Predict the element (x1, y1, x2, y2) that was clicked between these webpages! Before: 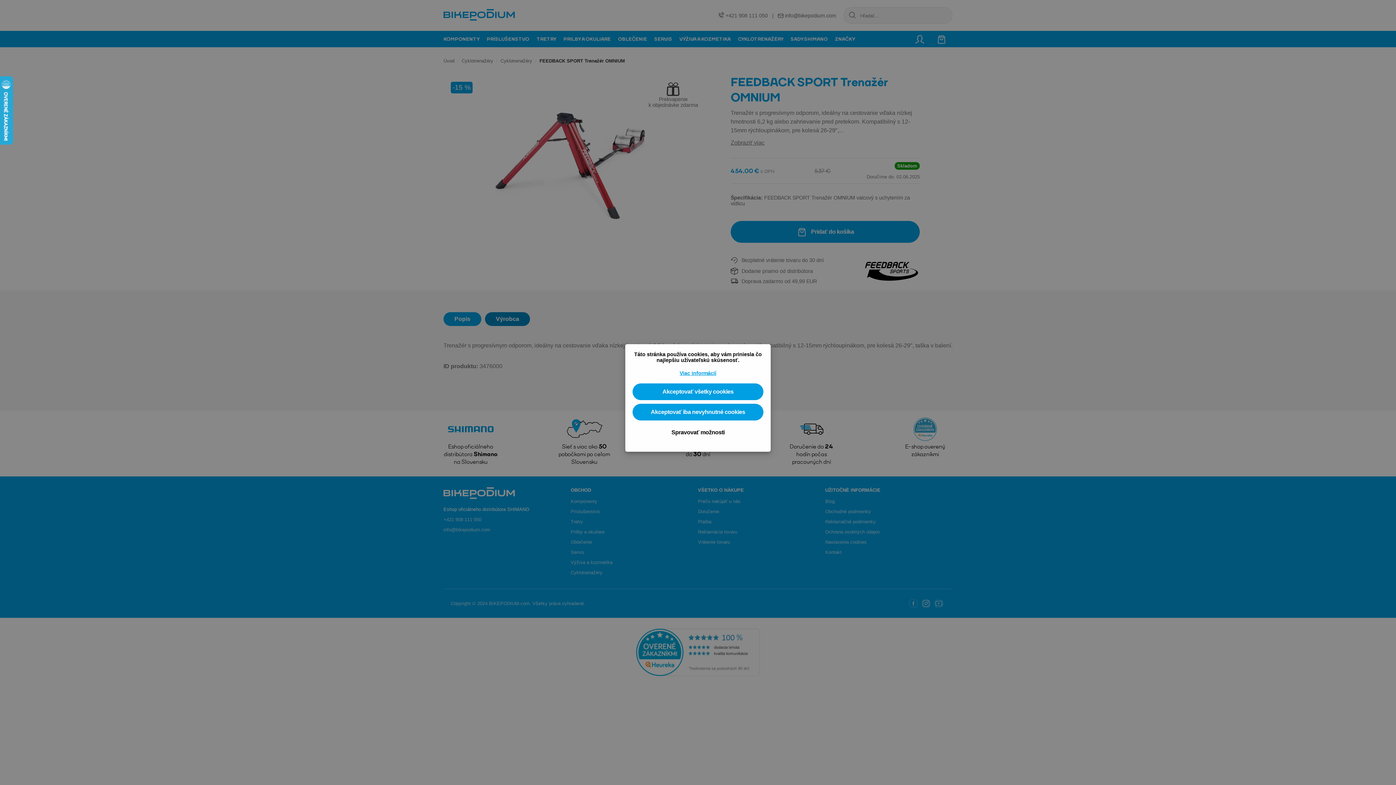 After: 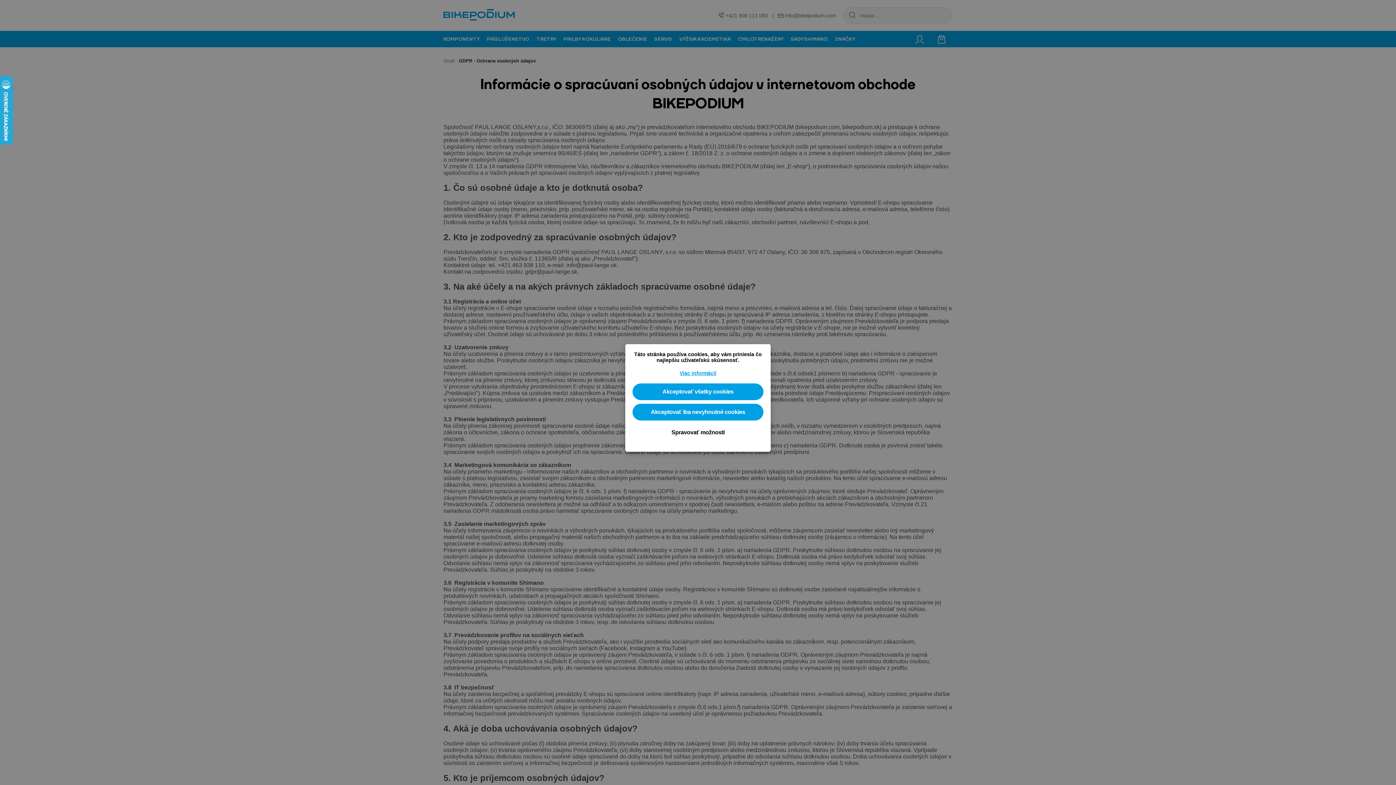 Action: label: Viac informácií bbox: (679, 370, 716, 376)